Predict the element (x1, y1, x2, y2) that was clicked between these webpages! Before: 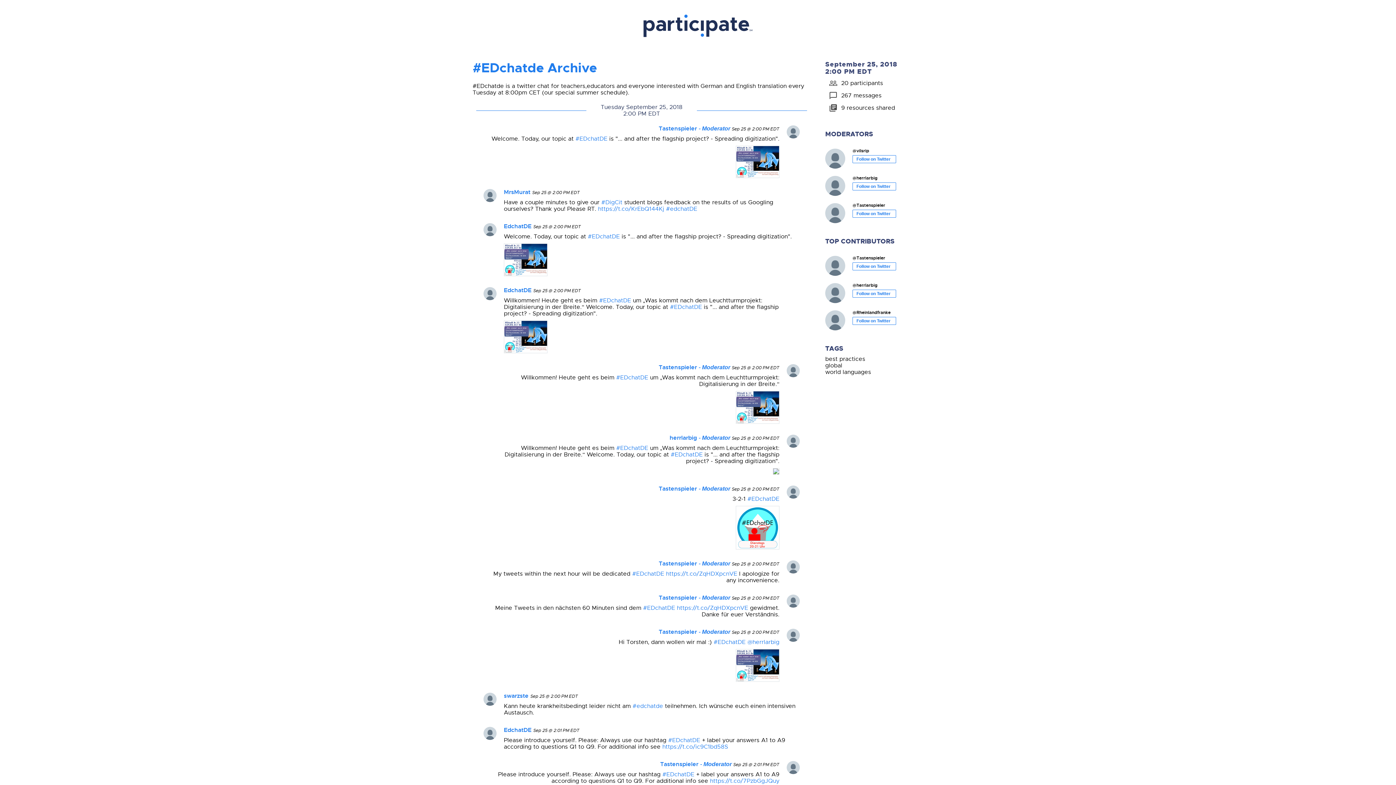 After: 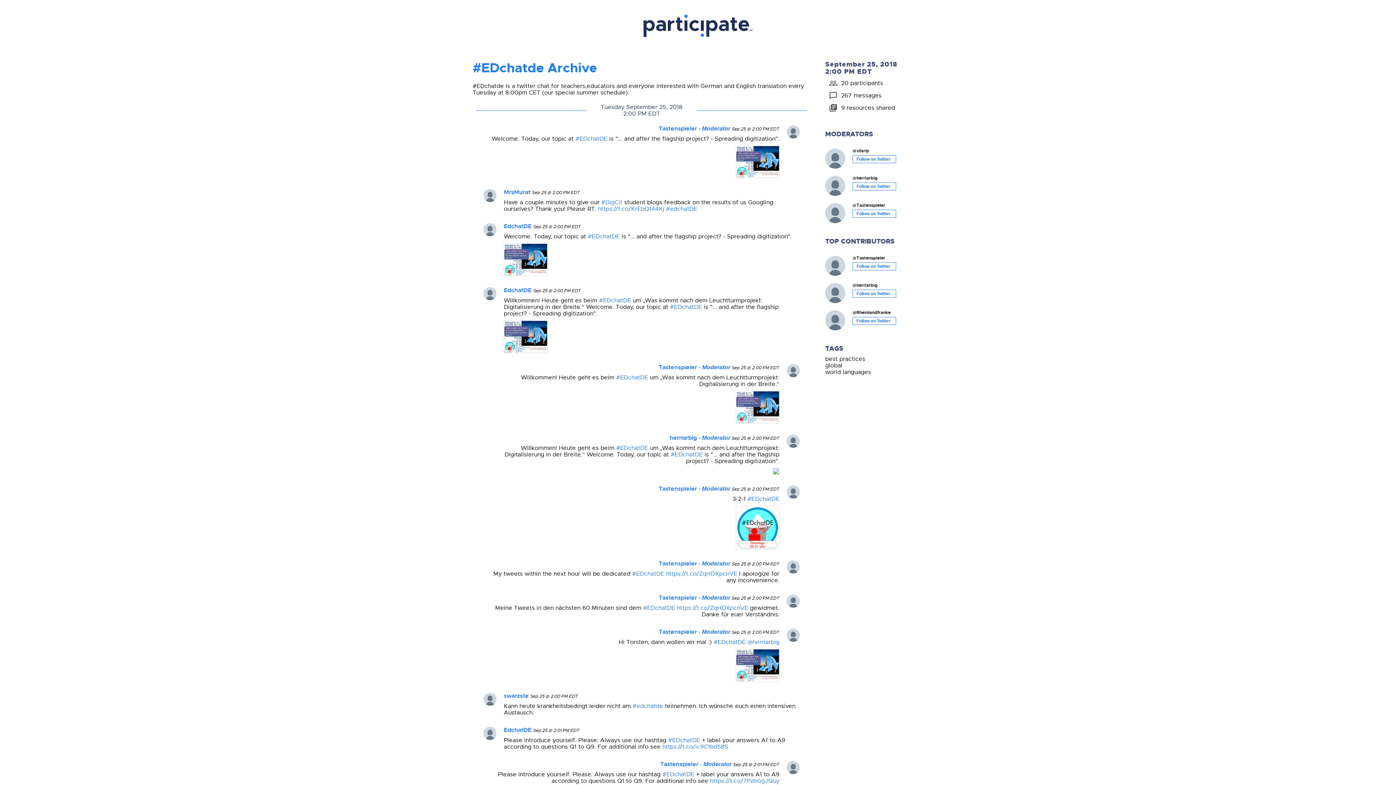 Action: label: @Tastenspieler bbox: (852, 255, 885, 260)